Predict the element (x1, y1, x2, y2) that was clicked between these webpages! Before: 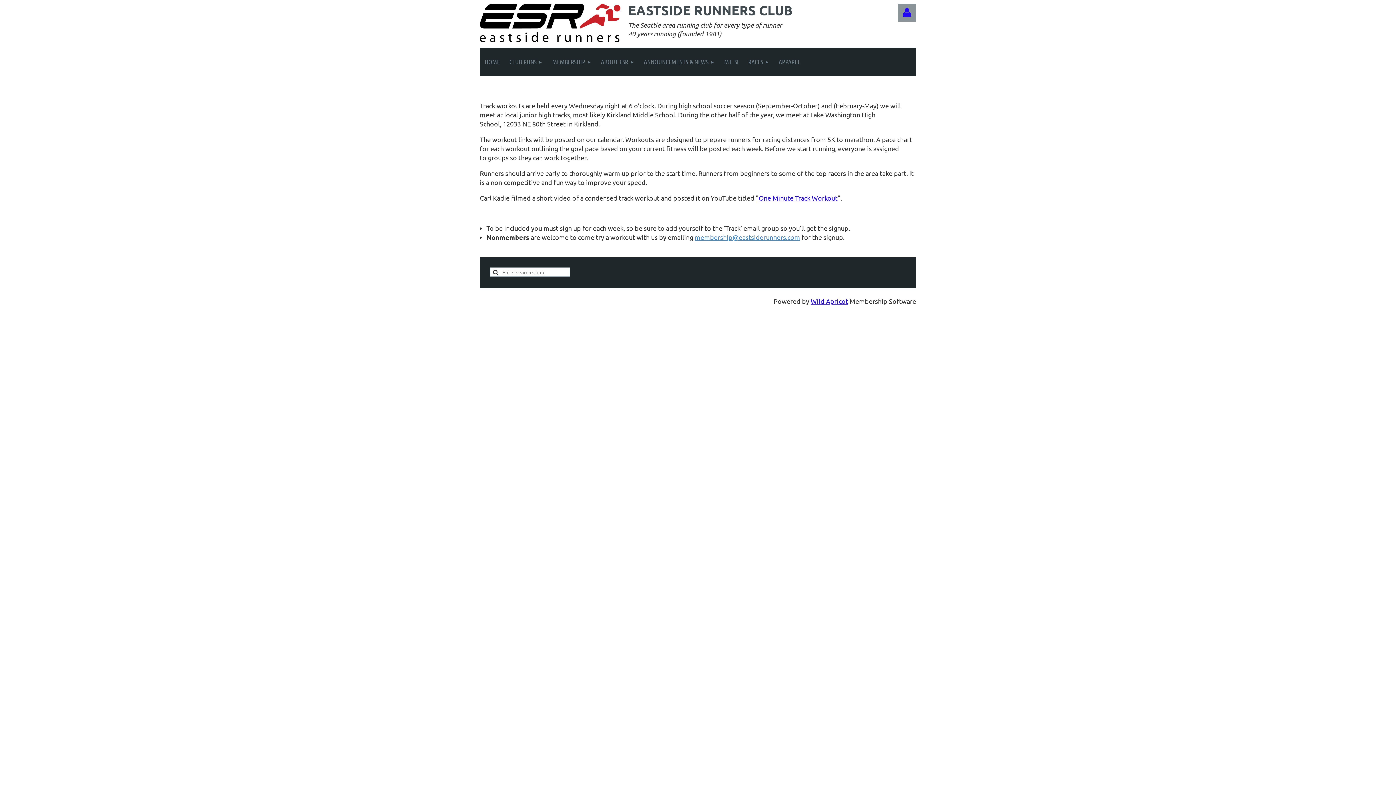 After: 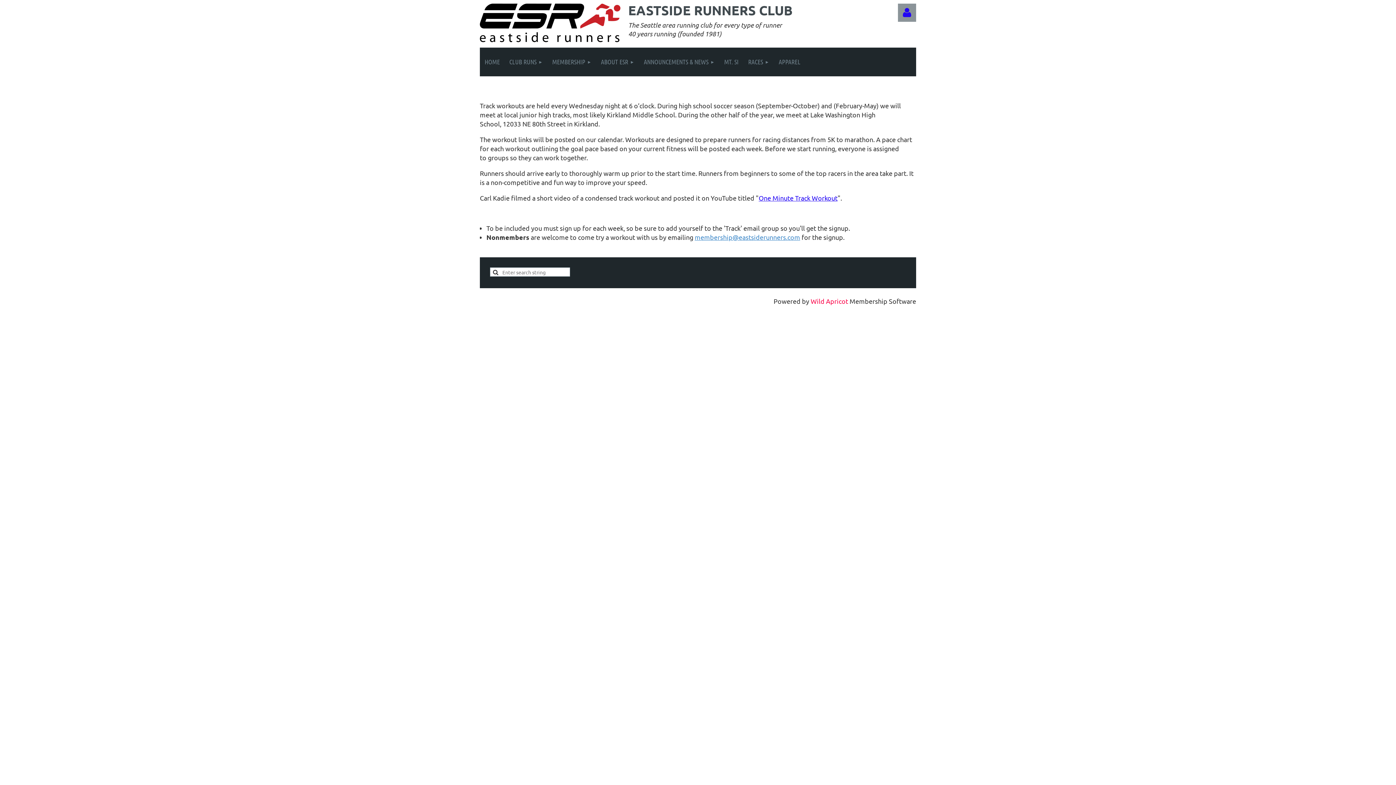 Action: bbox: (810, 297, 848, 304) label: Wild Apricot